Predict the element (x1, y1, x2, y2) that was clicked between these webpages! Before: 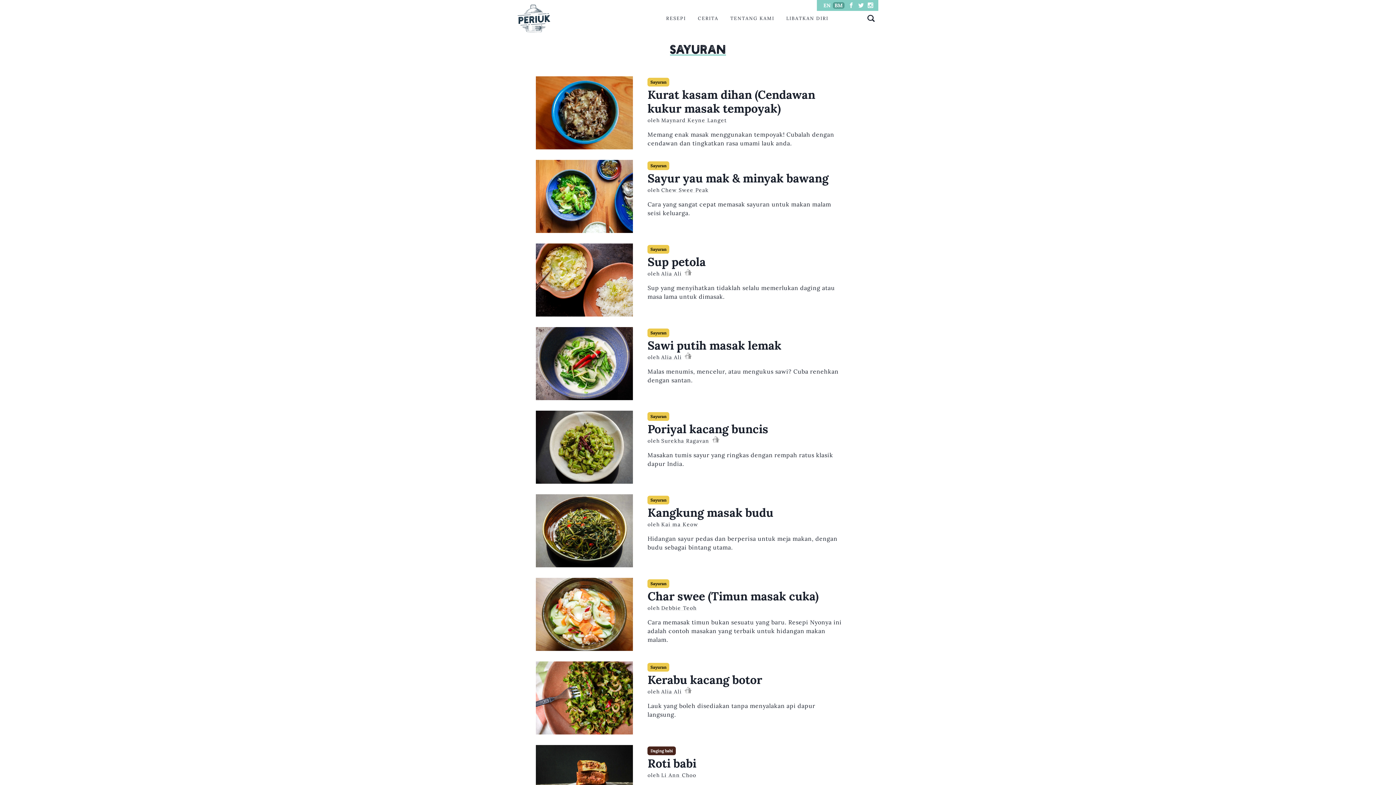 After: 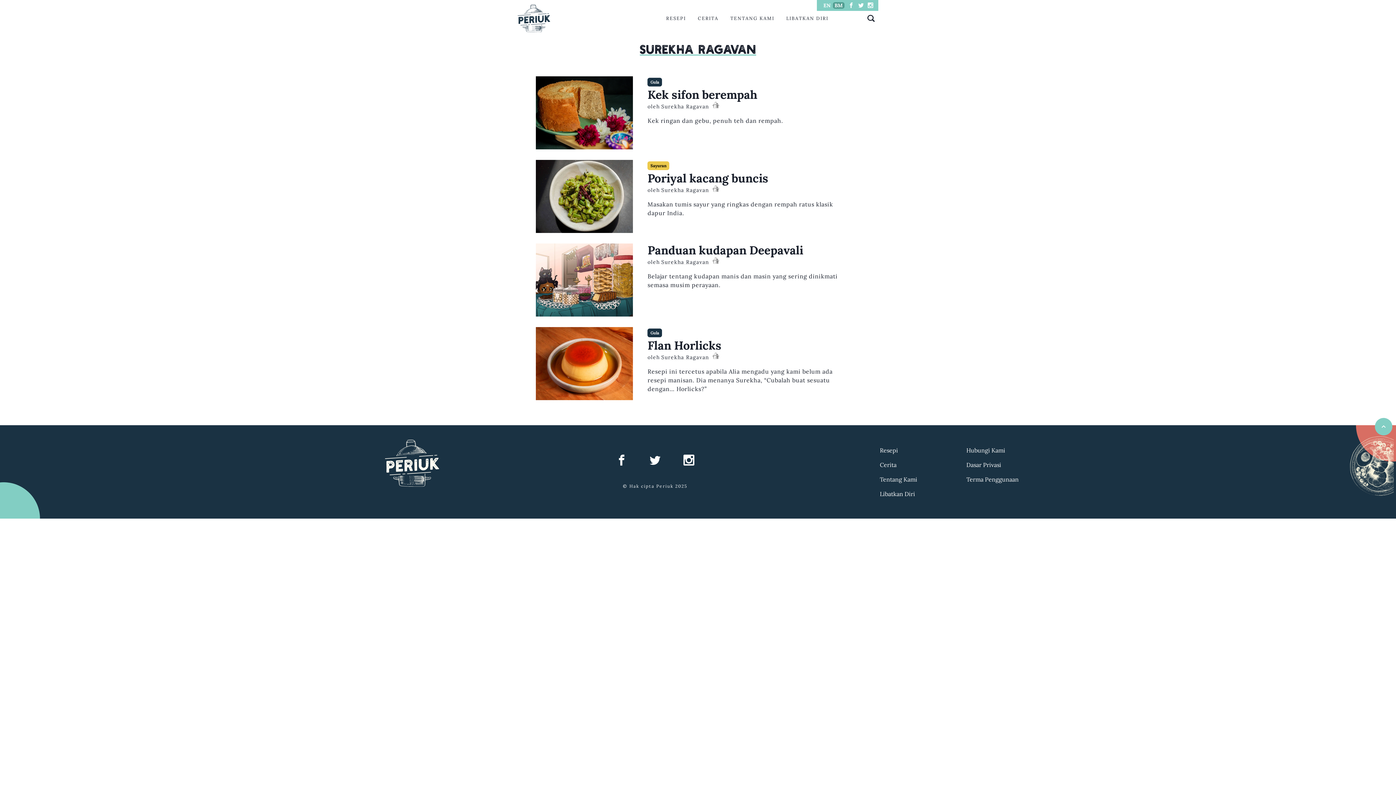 Action: bbox: (647, 437, 722, 444) label: oleh Surekha Ragavan